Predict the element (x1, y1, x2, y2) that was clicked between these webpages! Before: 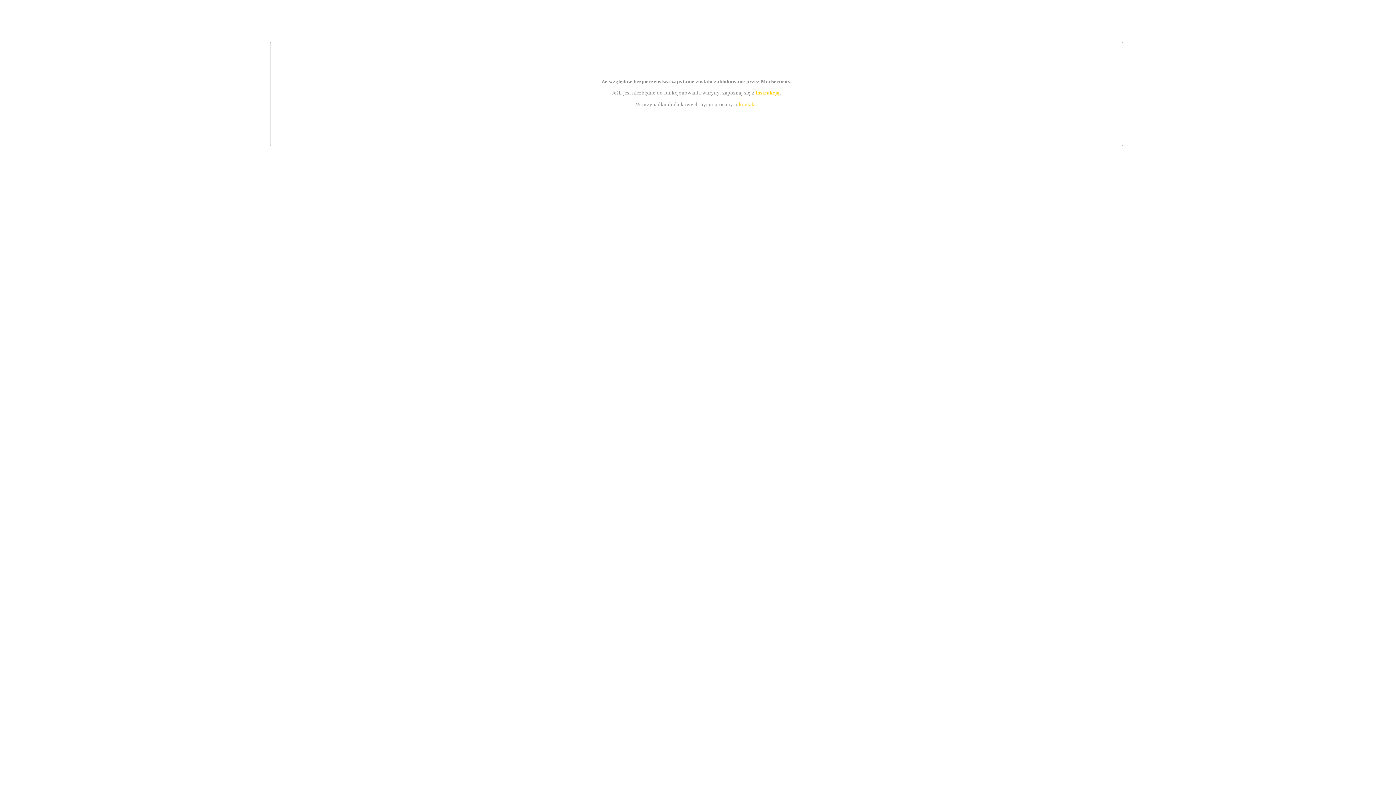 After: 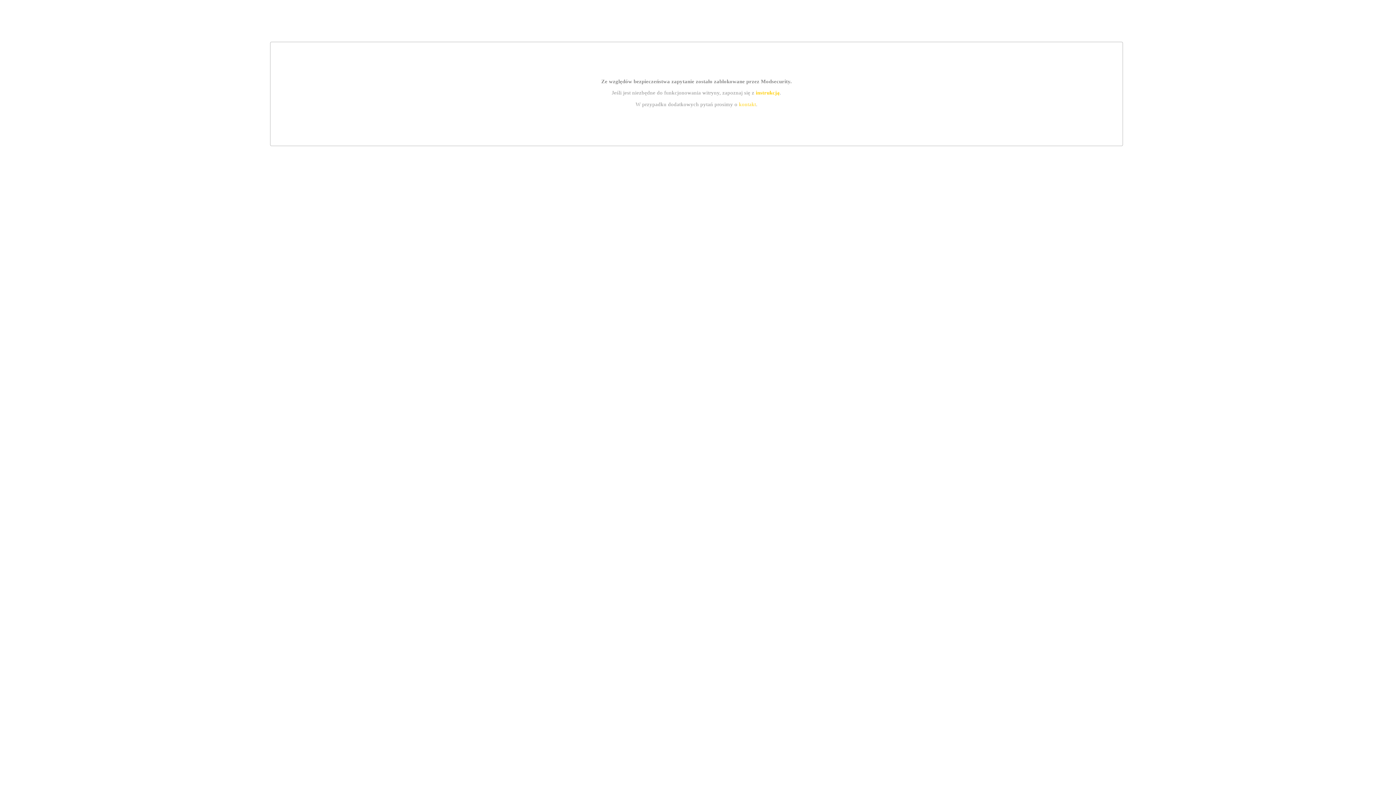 Action: bbox: (755, 89, 779, 95) label: instrukcją